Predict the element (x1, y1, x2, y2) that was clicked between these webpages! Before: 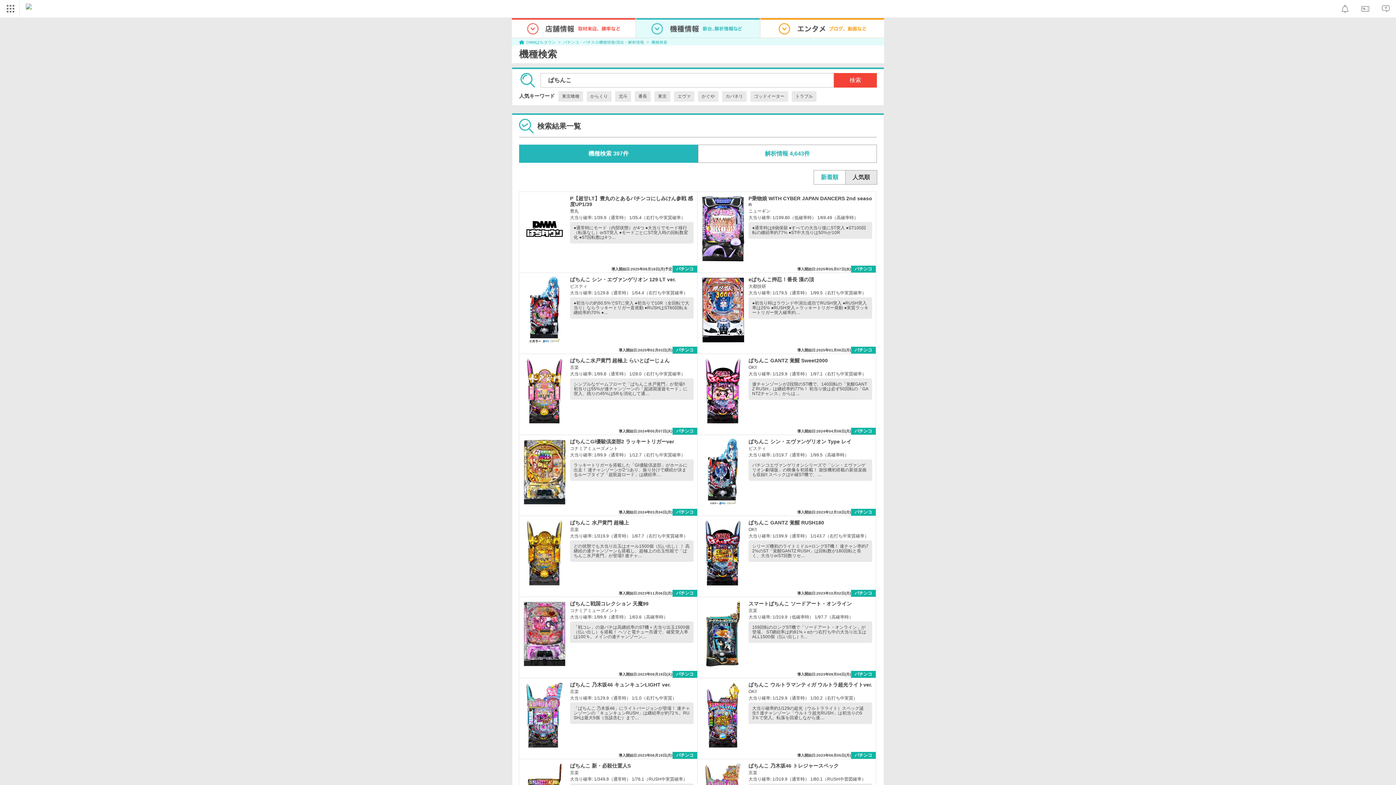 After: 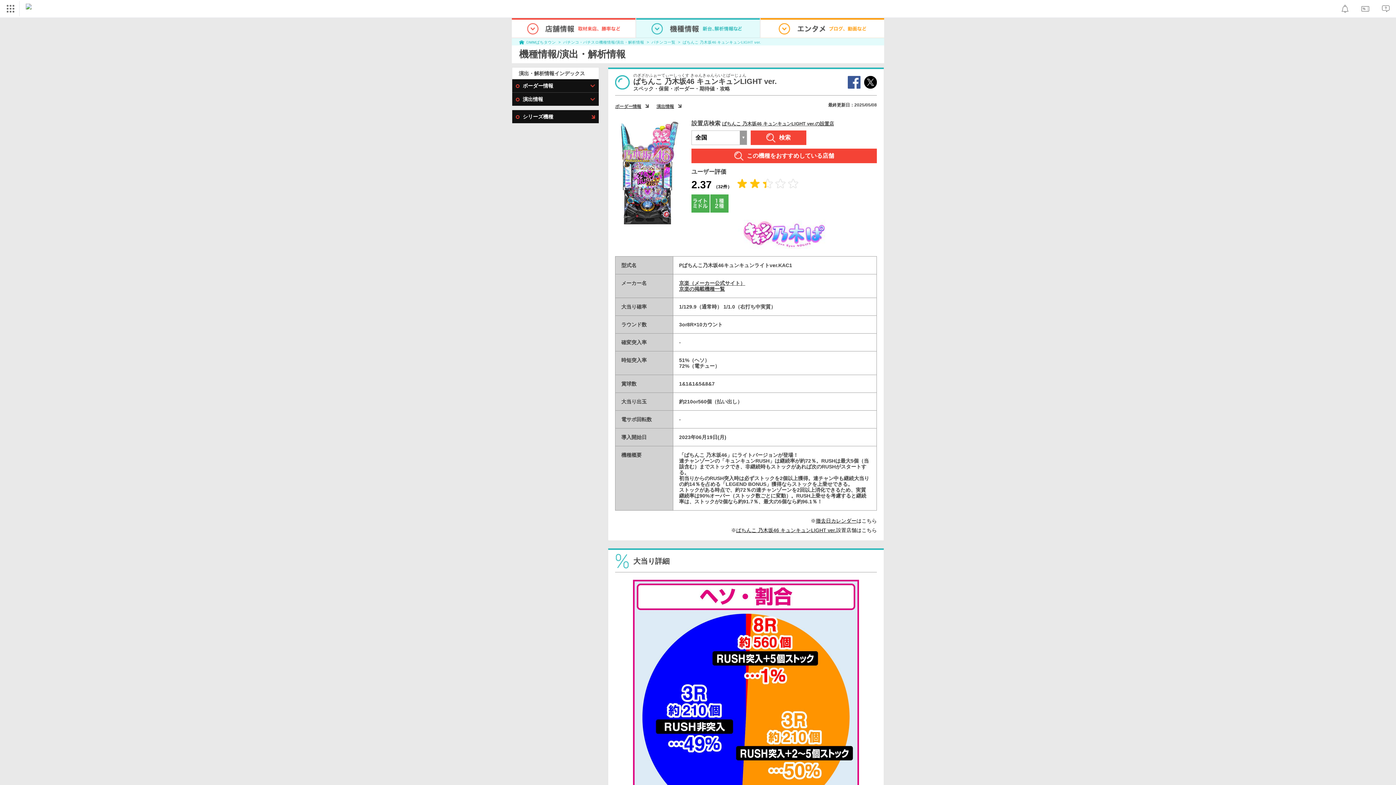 Action: bbox: (522, 682, 693, 755) label: 	

ぱちんこ 乃木坂46 キュンキュンLIGHT ver.

京楽

大当り確率: 1/129.9（通常時） 1/1.0（右打ち中実質）

「ぱちんこ 乃木坂46」にライトバージョンが登場！ 連チャンゾーンの「キュンキュンRUSH」は継続率が約72％。RUSHは最大5個（当該含む）まで…

導入開始日:2023年06月19日(月) パチンコ